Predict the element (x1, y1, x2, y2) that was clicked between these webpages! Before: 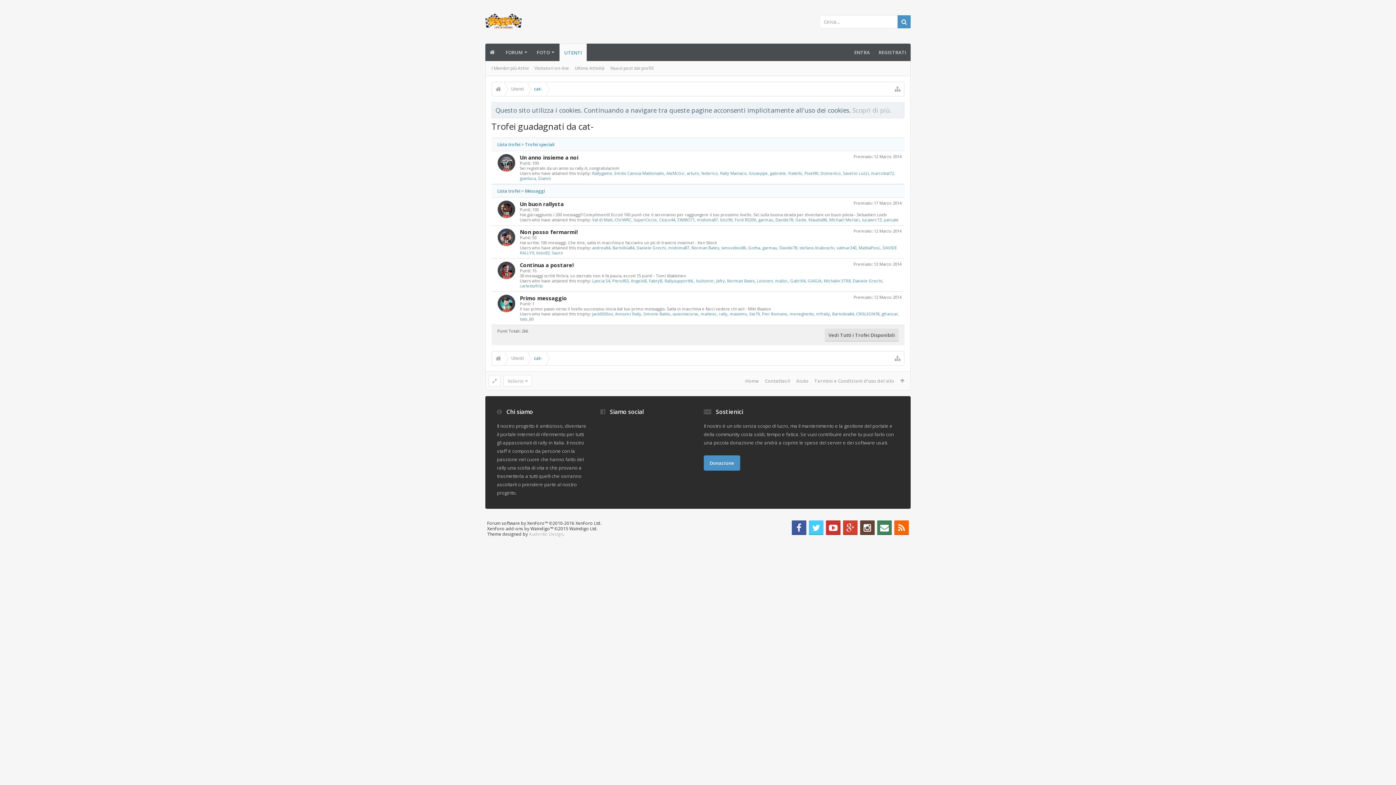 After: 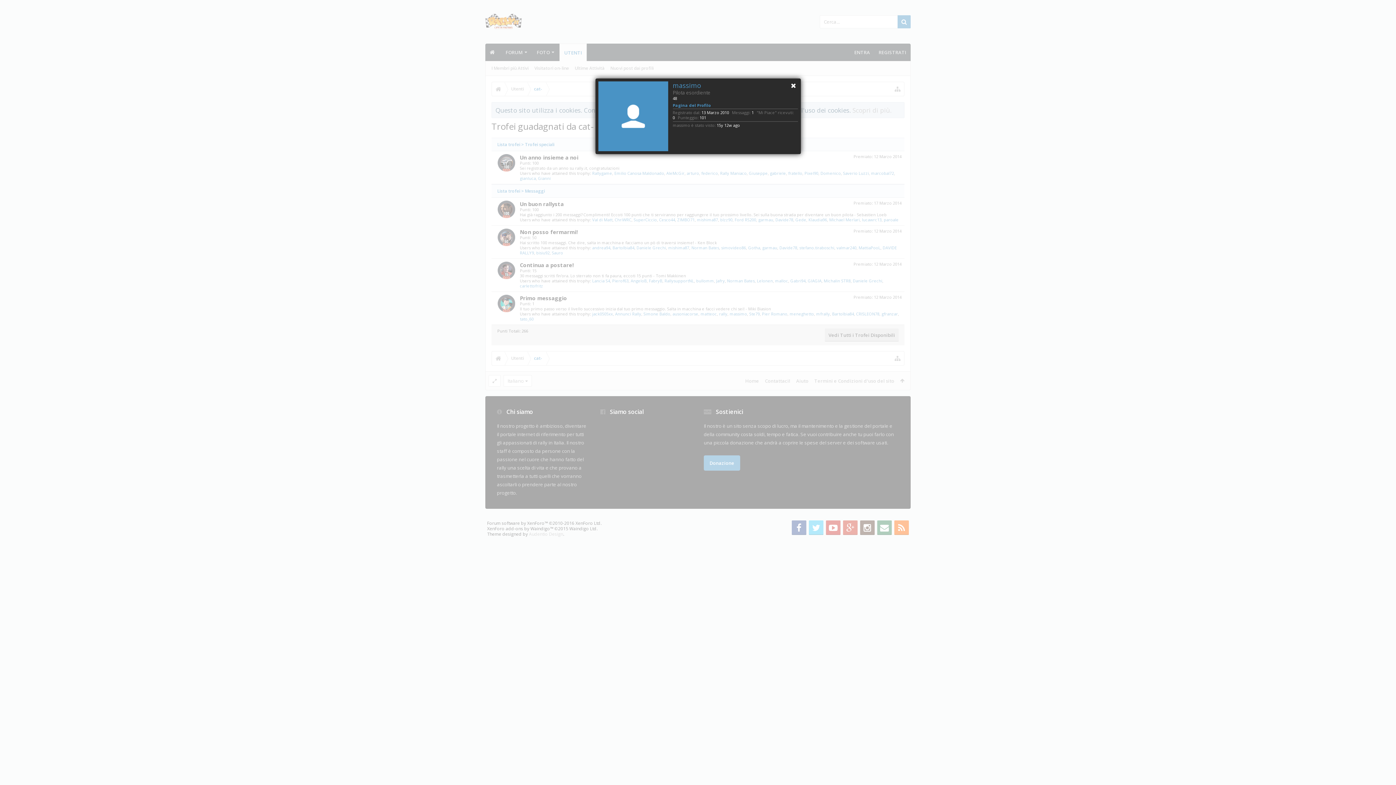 Action: label: massimo bbox: (729, 311, 747, 316)